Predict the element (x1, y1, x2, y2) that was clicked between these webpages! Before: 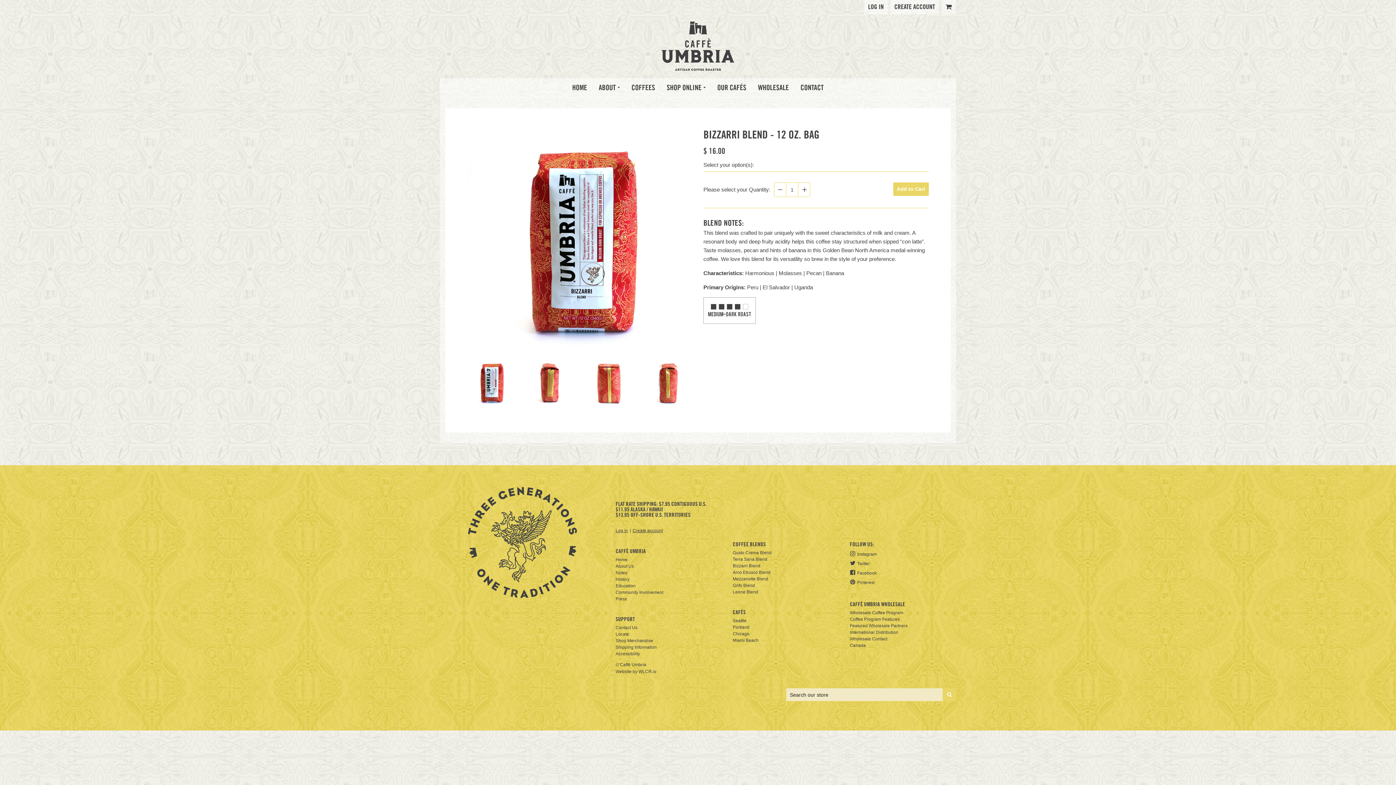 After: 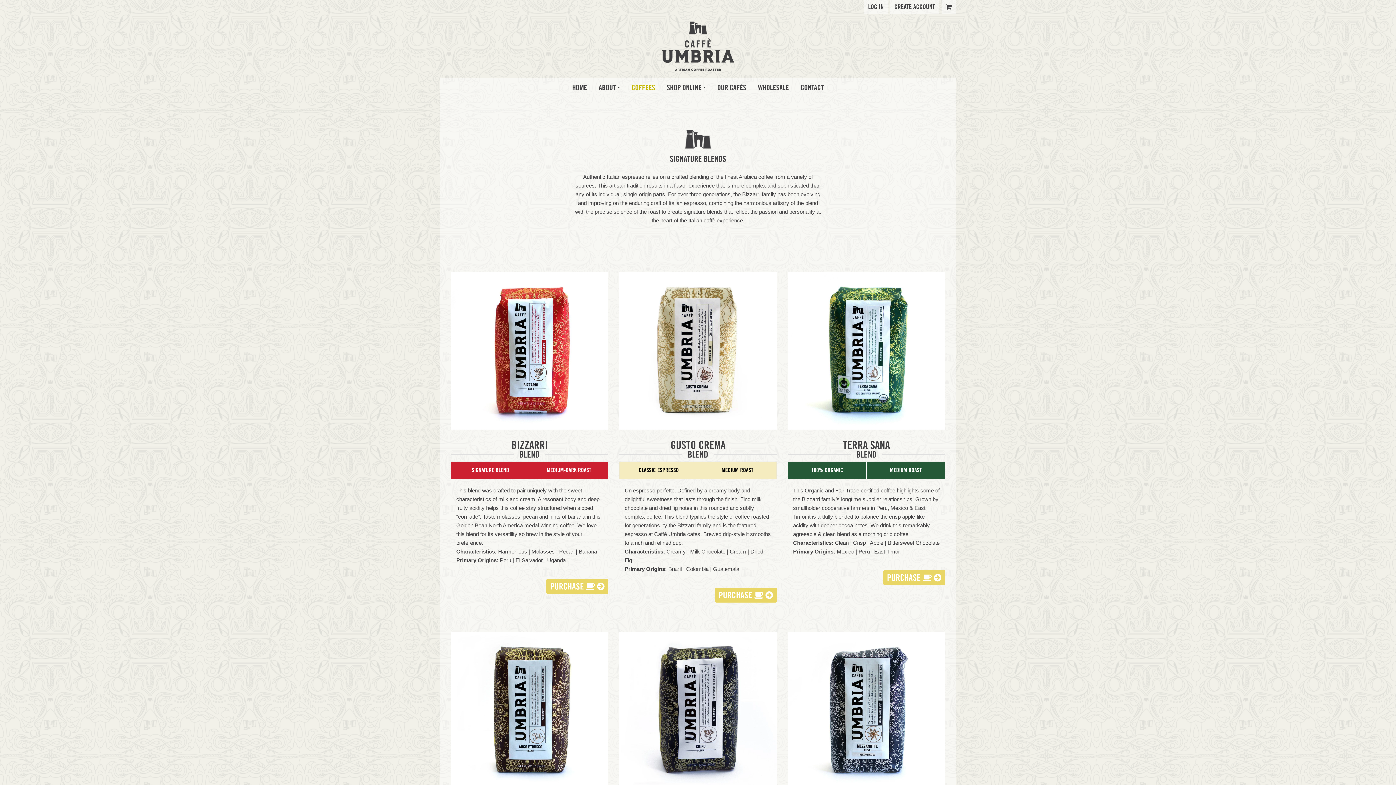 Action: bbox: (625, 78, 661, 96) label: COFFEES